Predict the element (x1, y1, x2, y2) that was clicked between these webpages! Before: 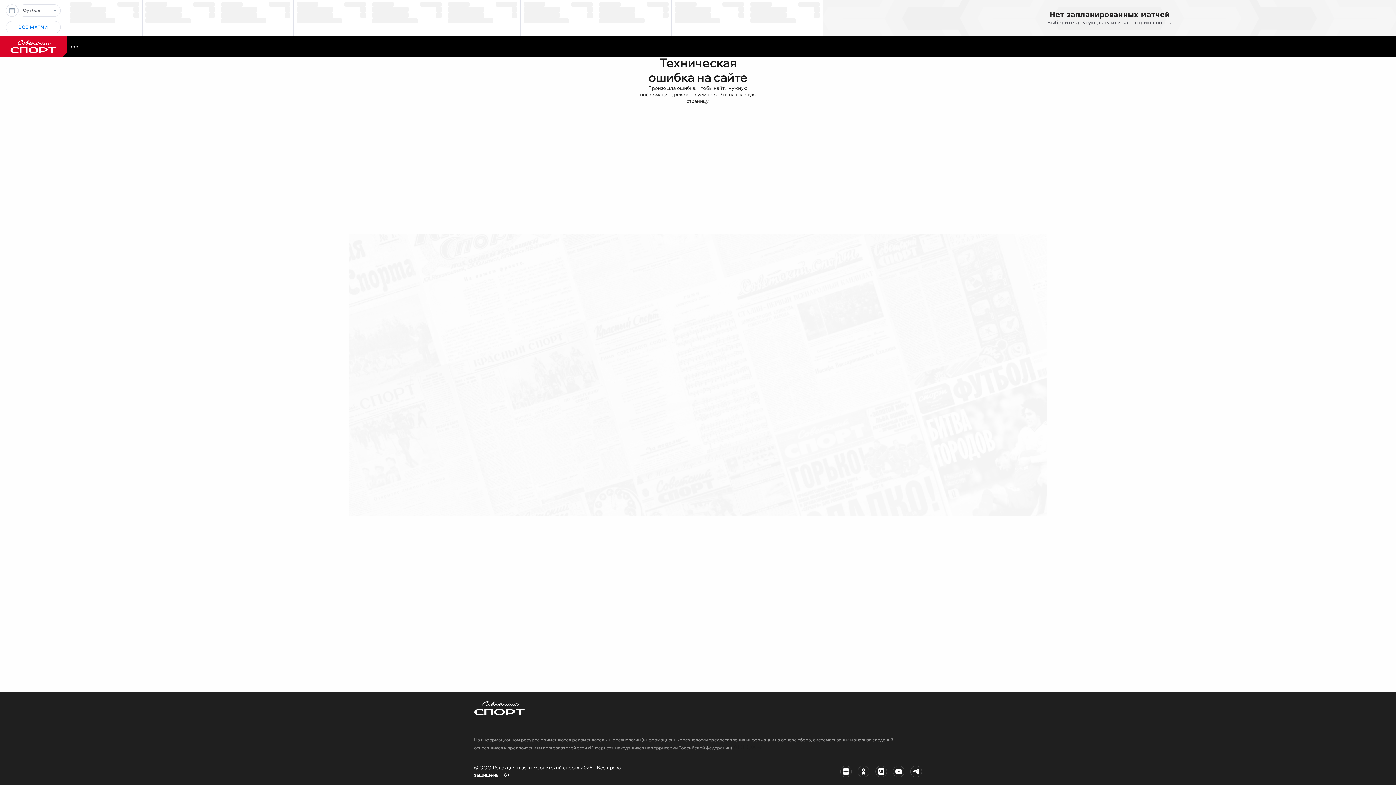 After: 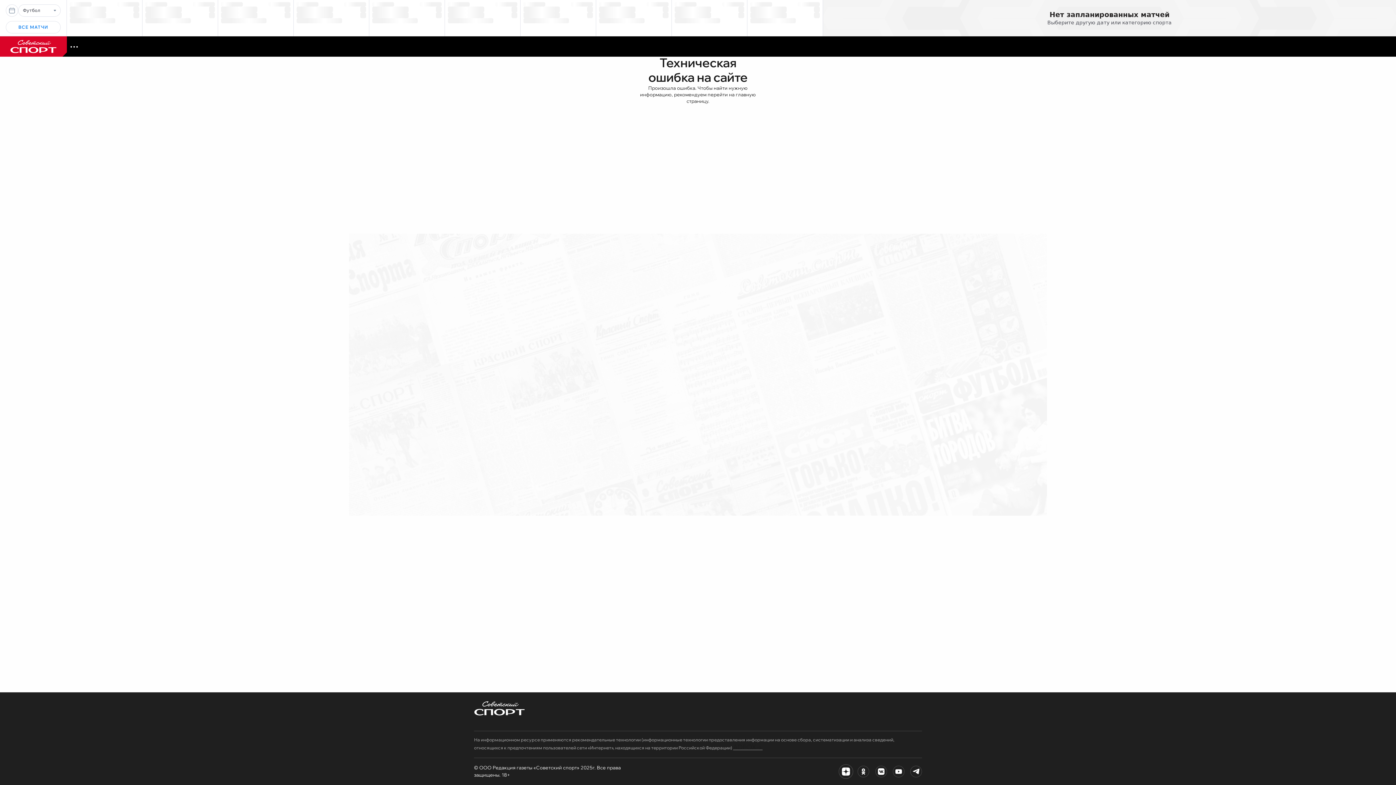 Action: bbox: (840, 766, 852, 777)